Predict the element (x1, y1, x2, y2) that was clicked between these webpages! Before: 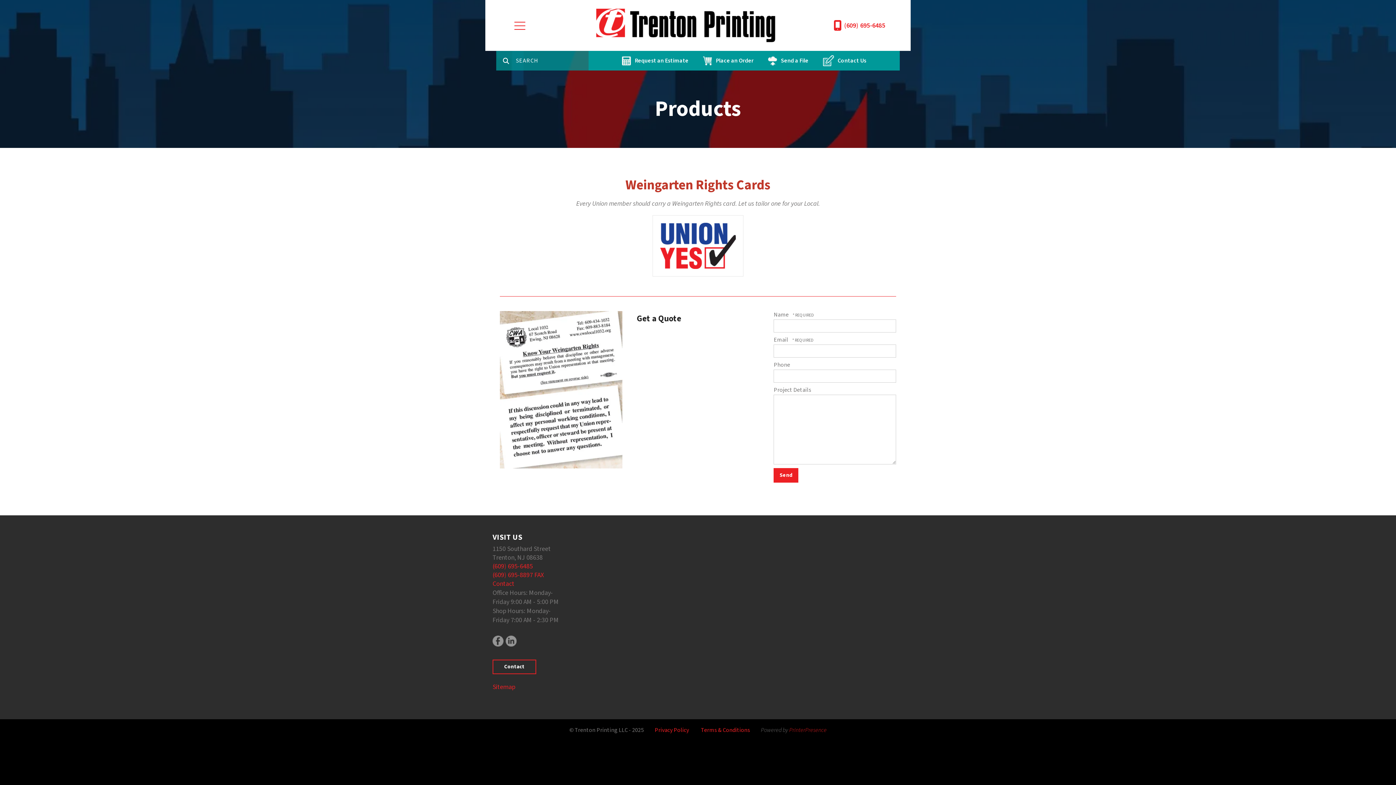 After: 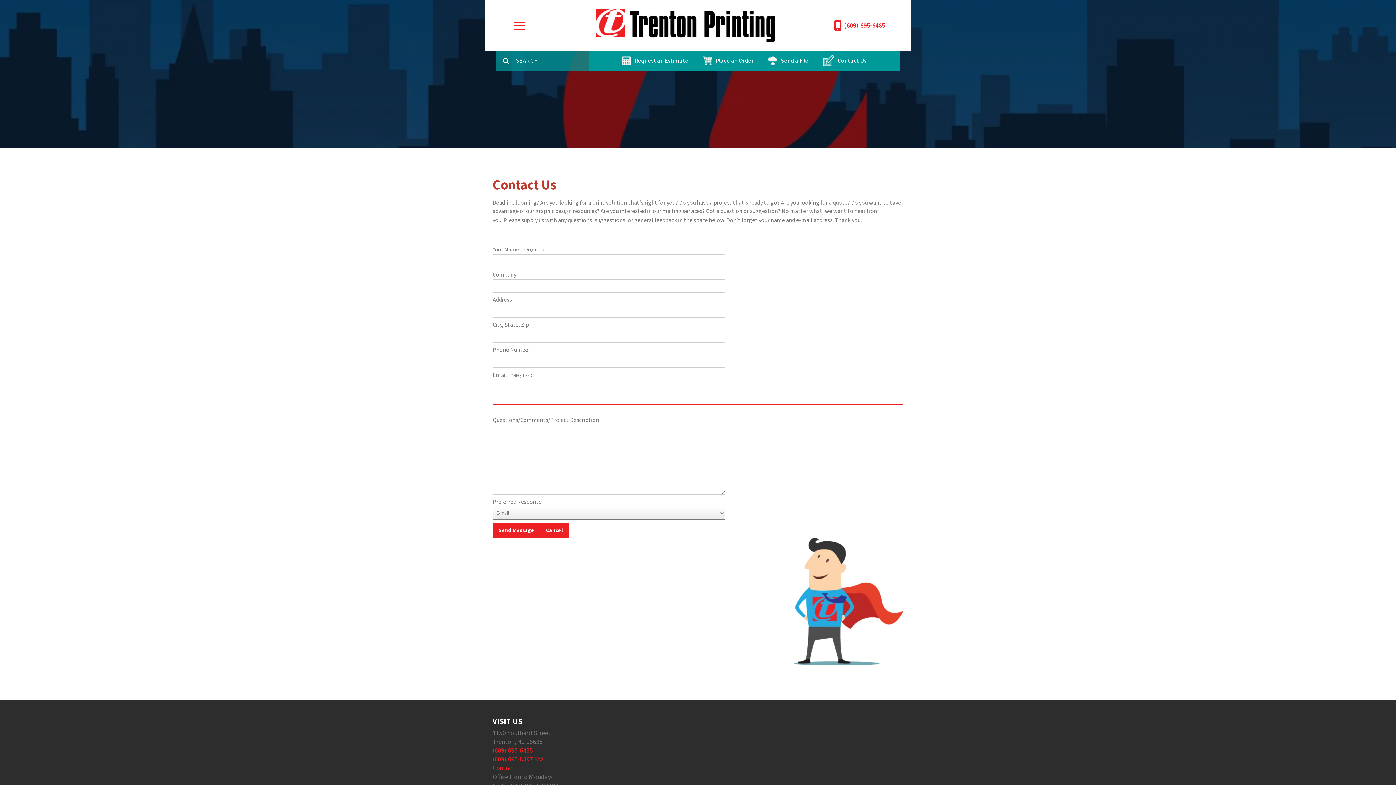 Action: label: Contact bbox: (492, 659, 536, 674)